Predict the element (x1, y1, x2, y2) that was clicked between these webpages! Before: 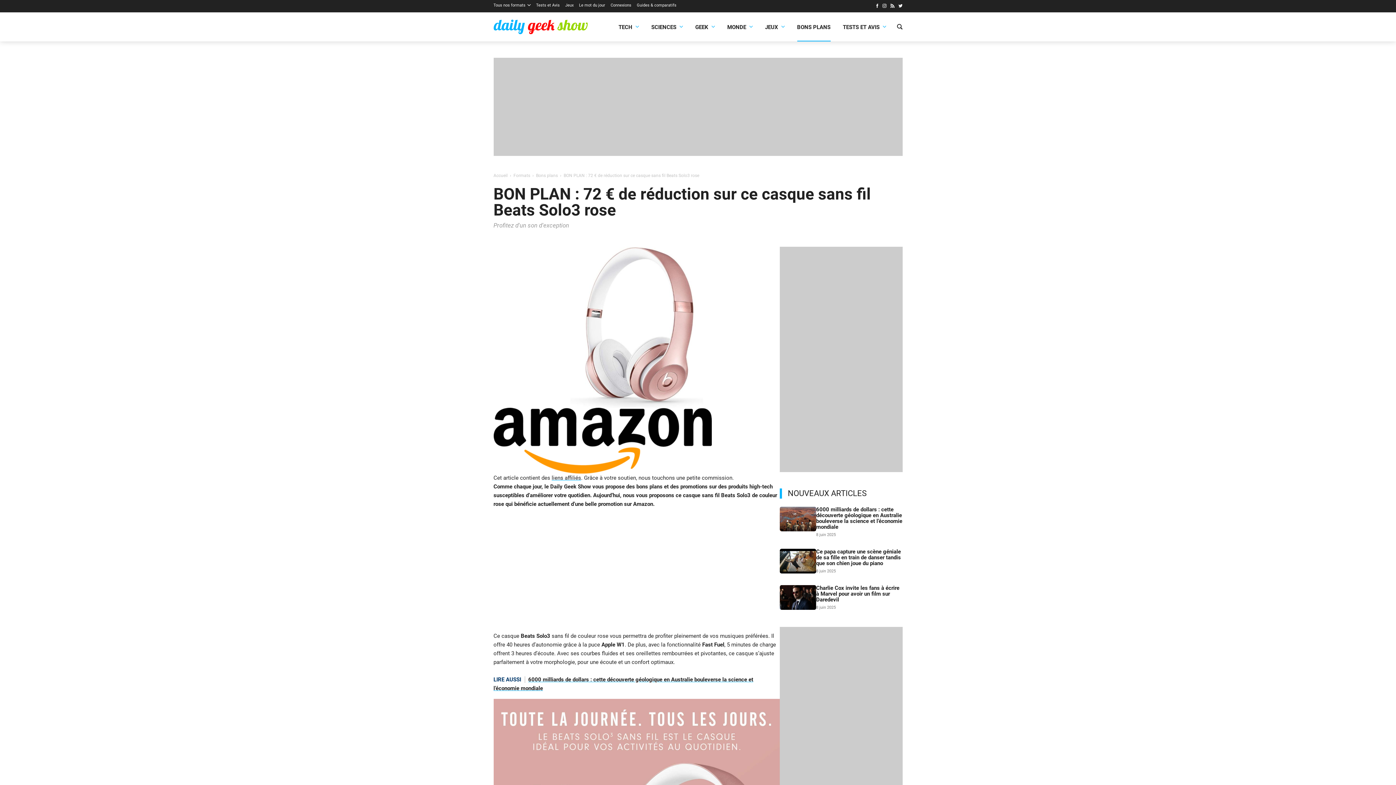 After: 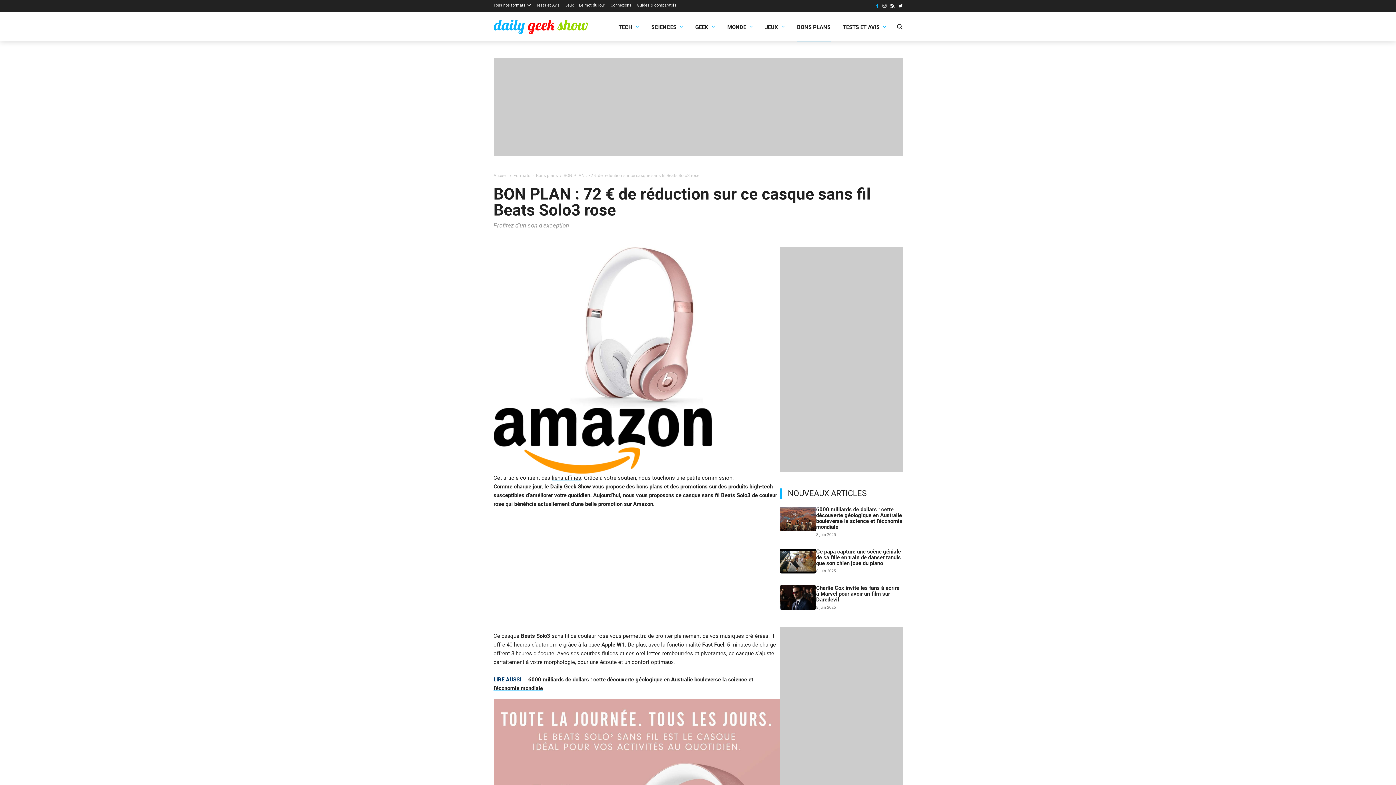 Action: bbox: (875, 3, 878, 9)